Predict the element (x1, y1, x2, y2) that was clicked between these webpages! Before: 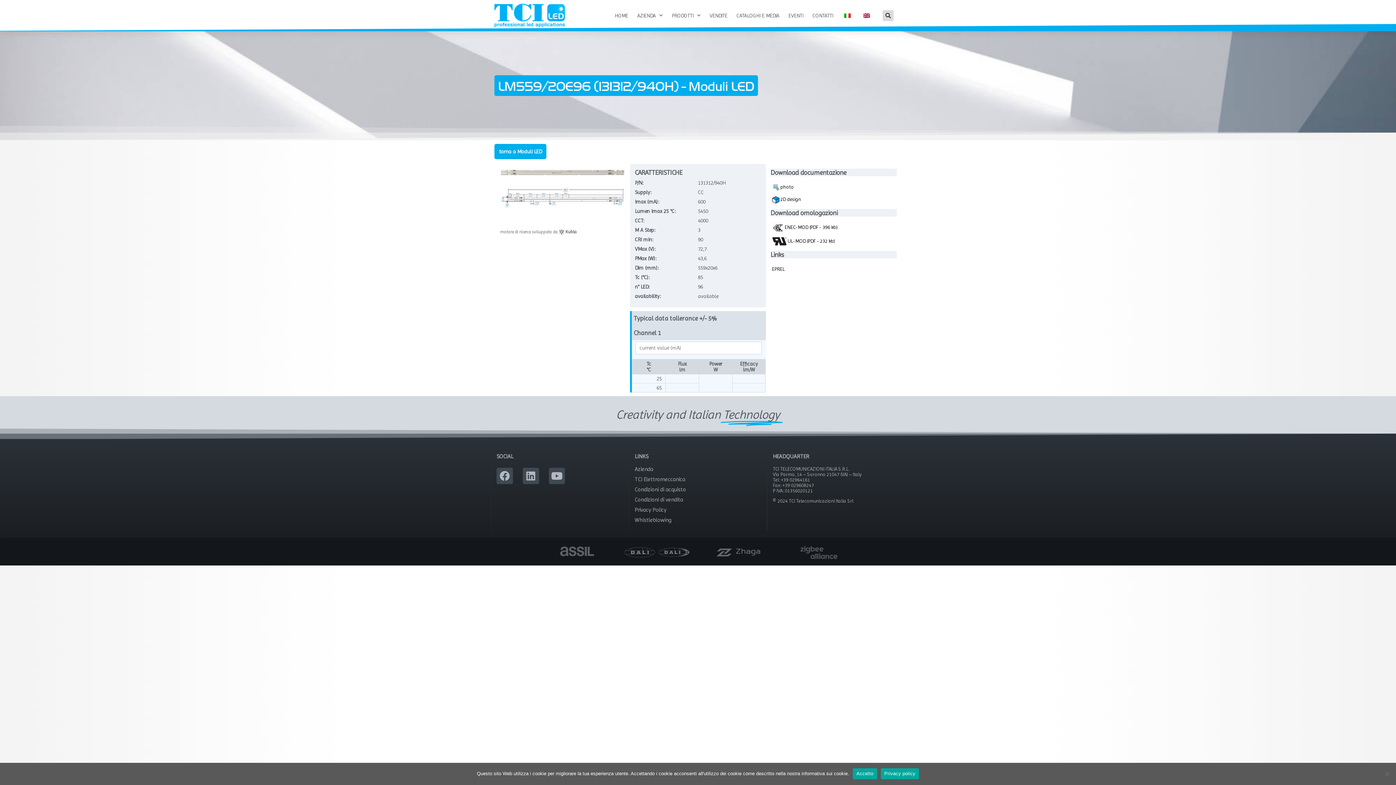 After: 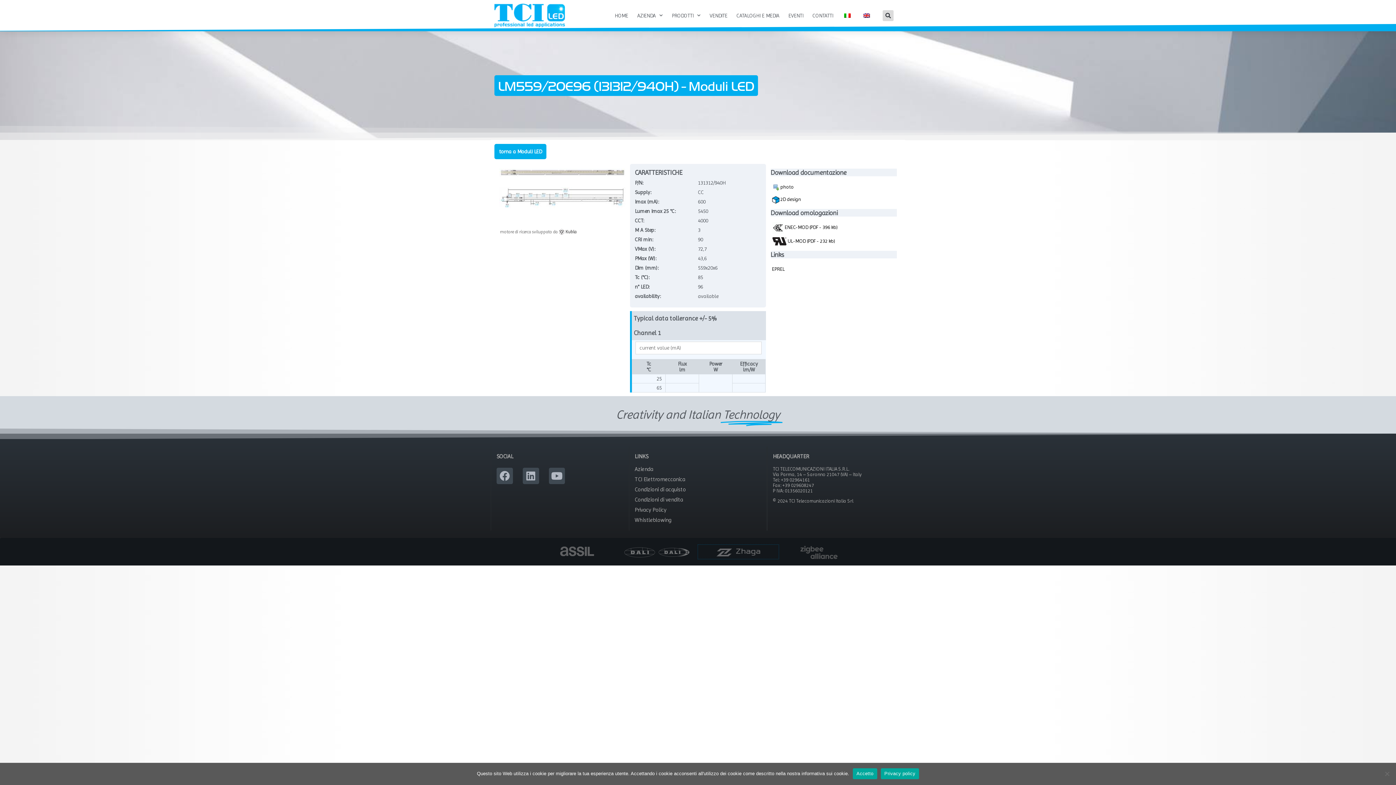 Action: bbox: (698, 544, 778, 559)